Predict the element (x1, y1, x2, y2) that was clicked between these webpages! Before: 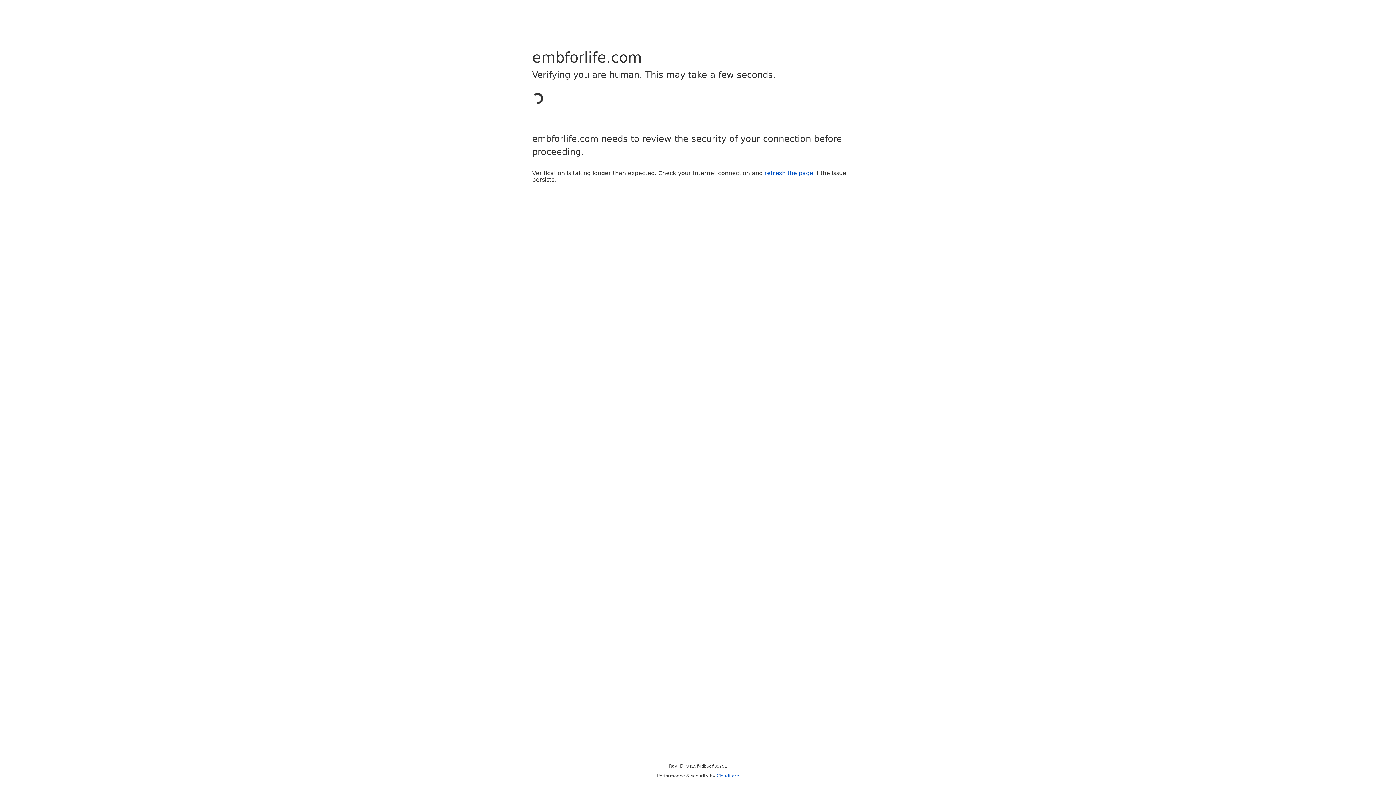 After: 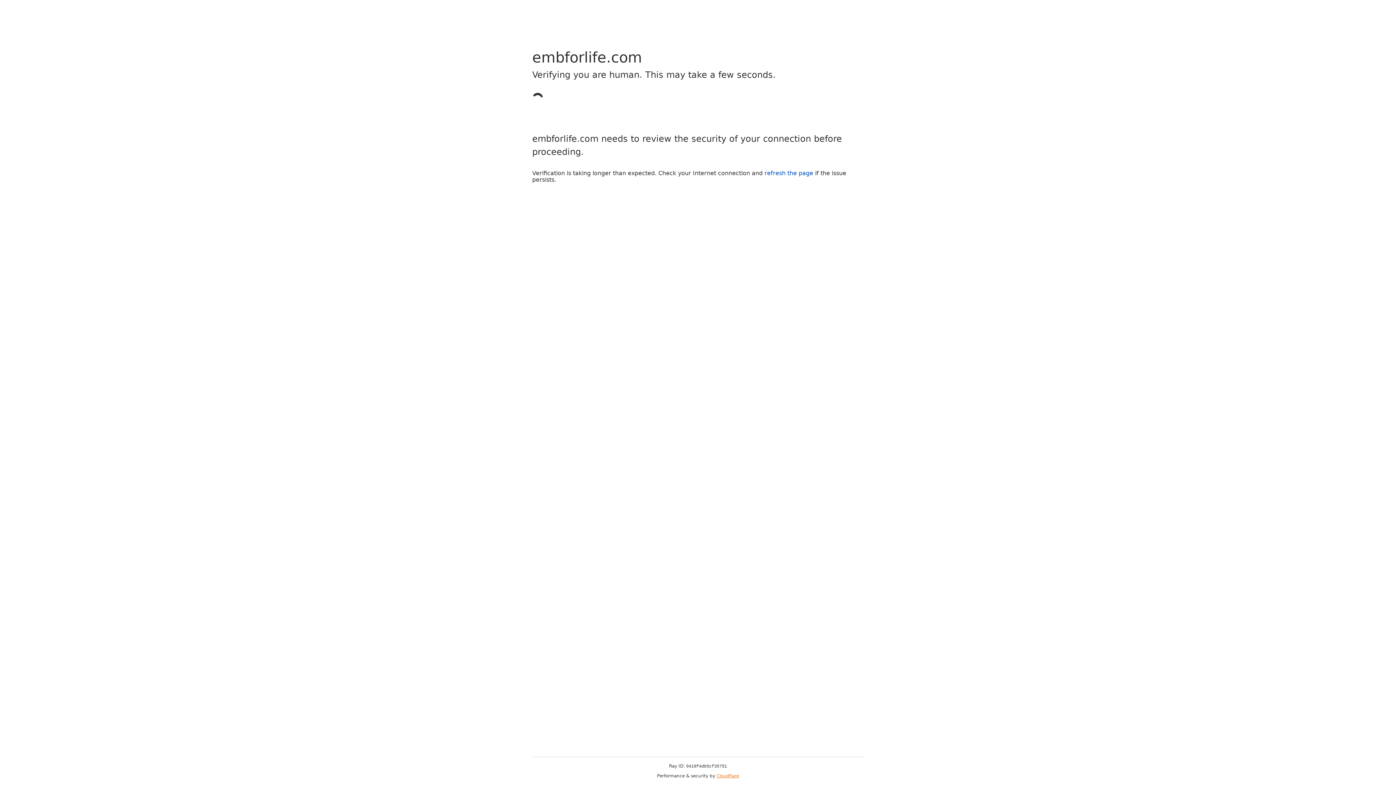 Action: label: Cloudflare bbox: (716, 773, 739, 778)